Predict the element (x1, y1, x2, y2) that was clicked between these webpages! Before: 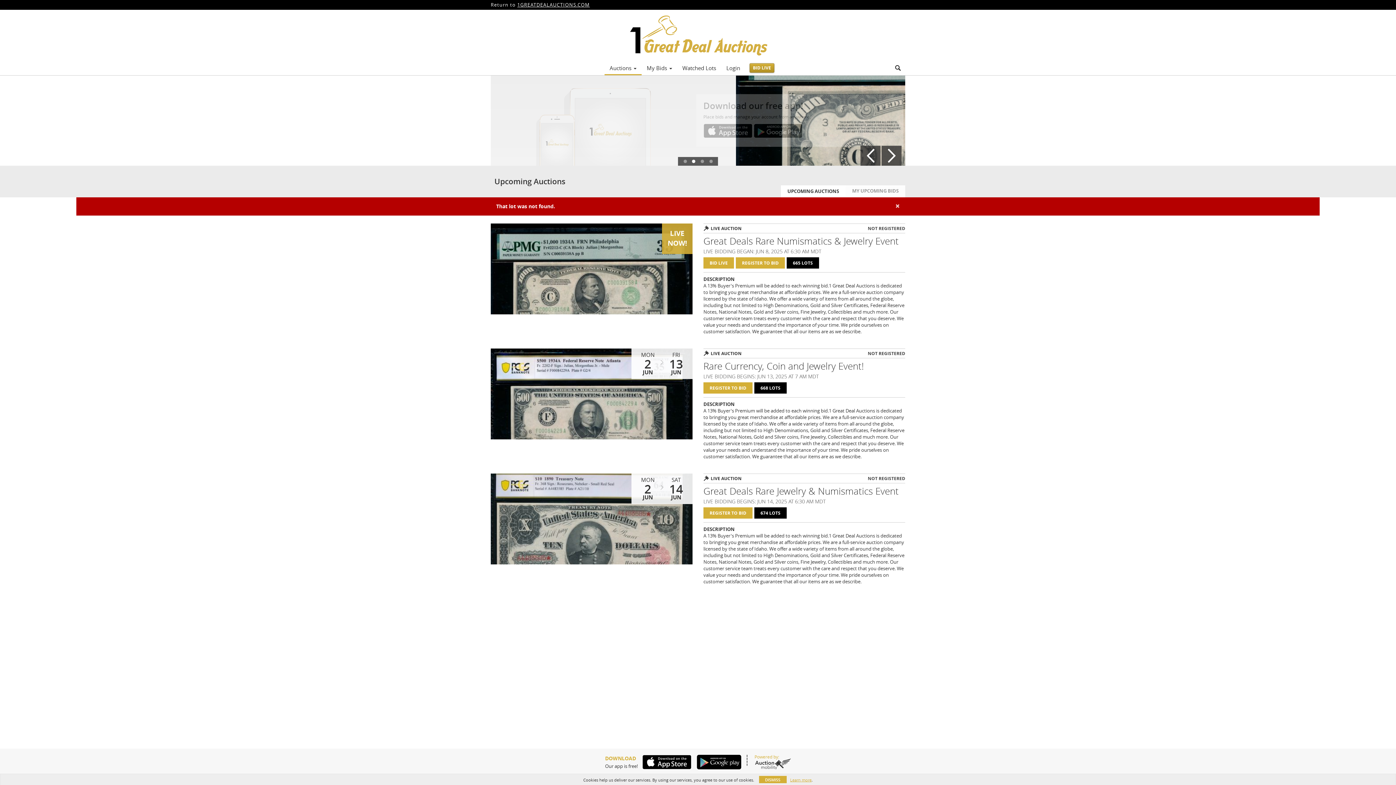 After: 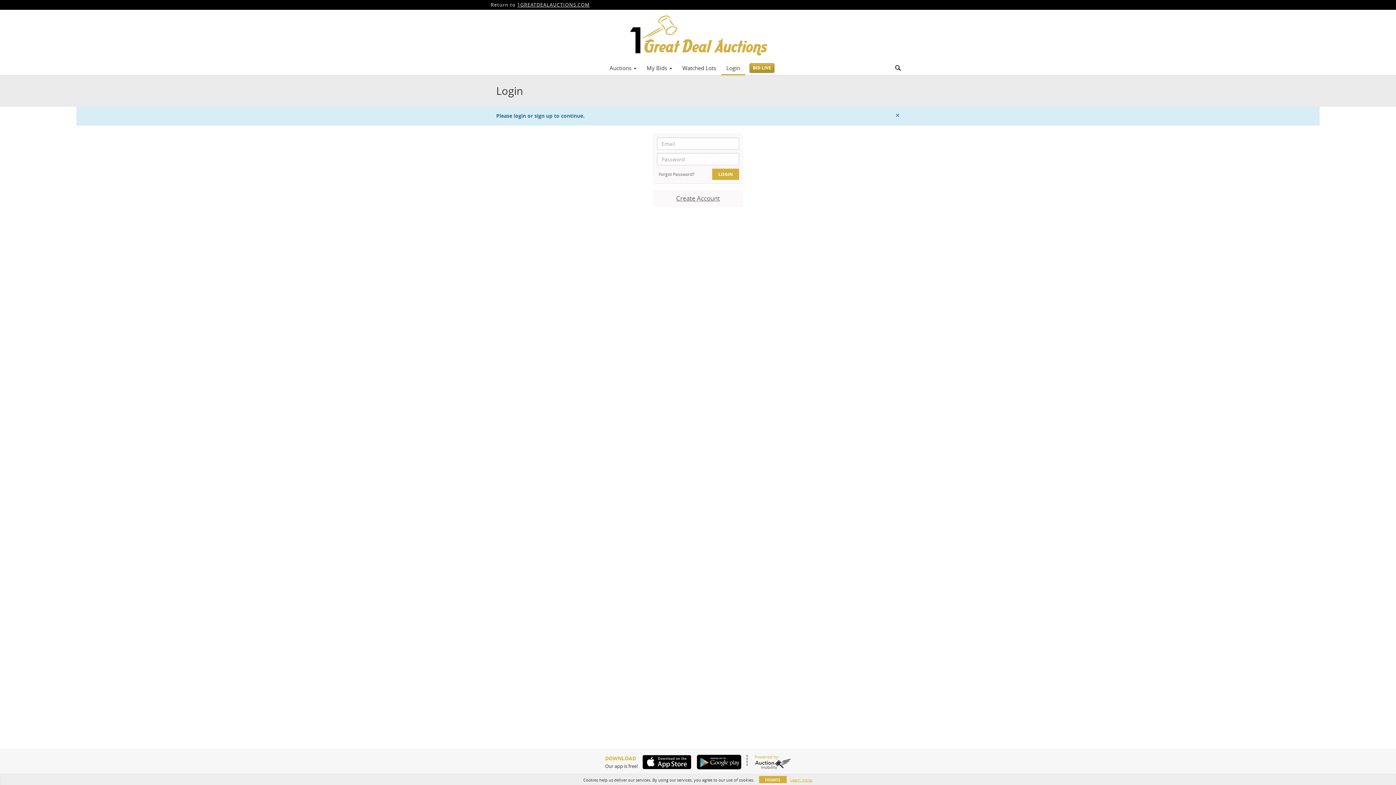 Action: bbox: (703, 257, 734, 268) label: BID LIVE